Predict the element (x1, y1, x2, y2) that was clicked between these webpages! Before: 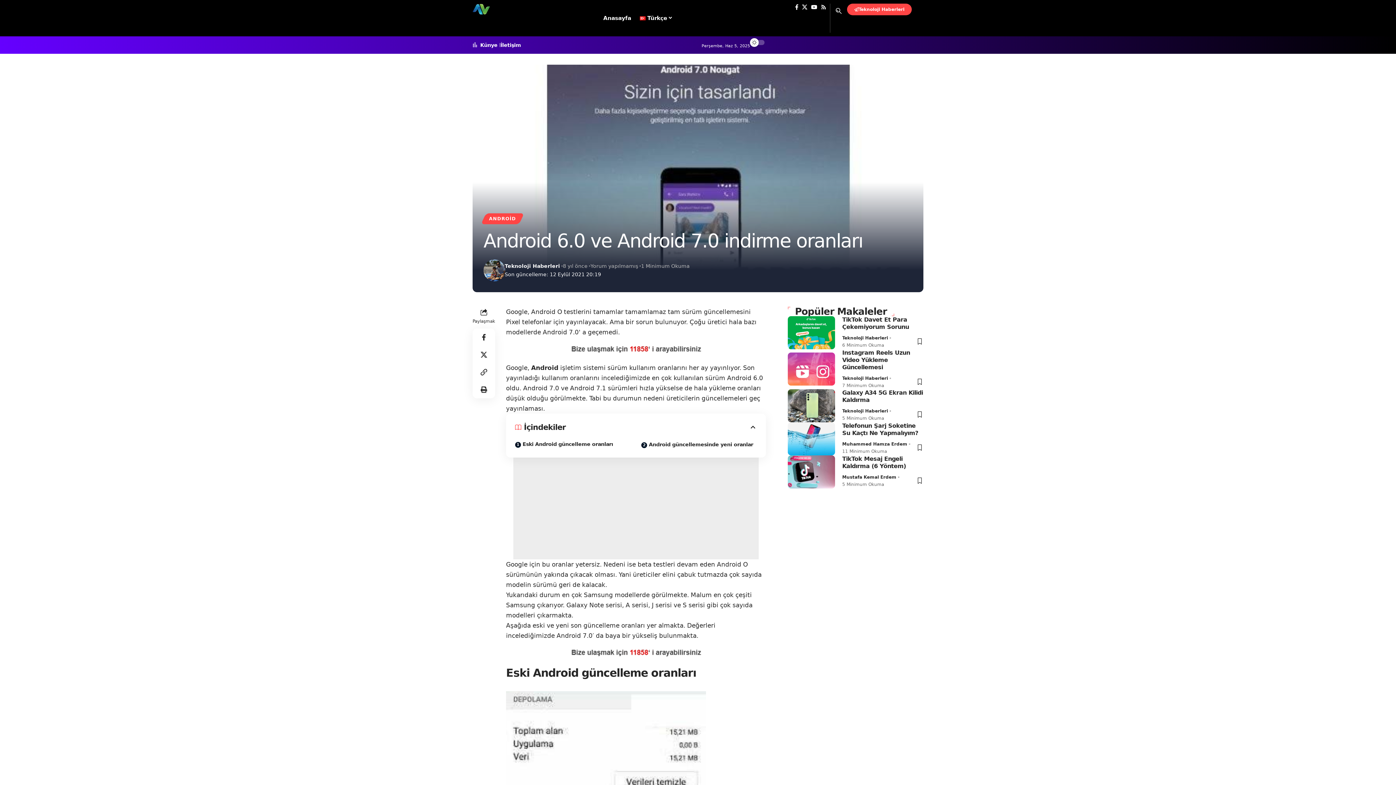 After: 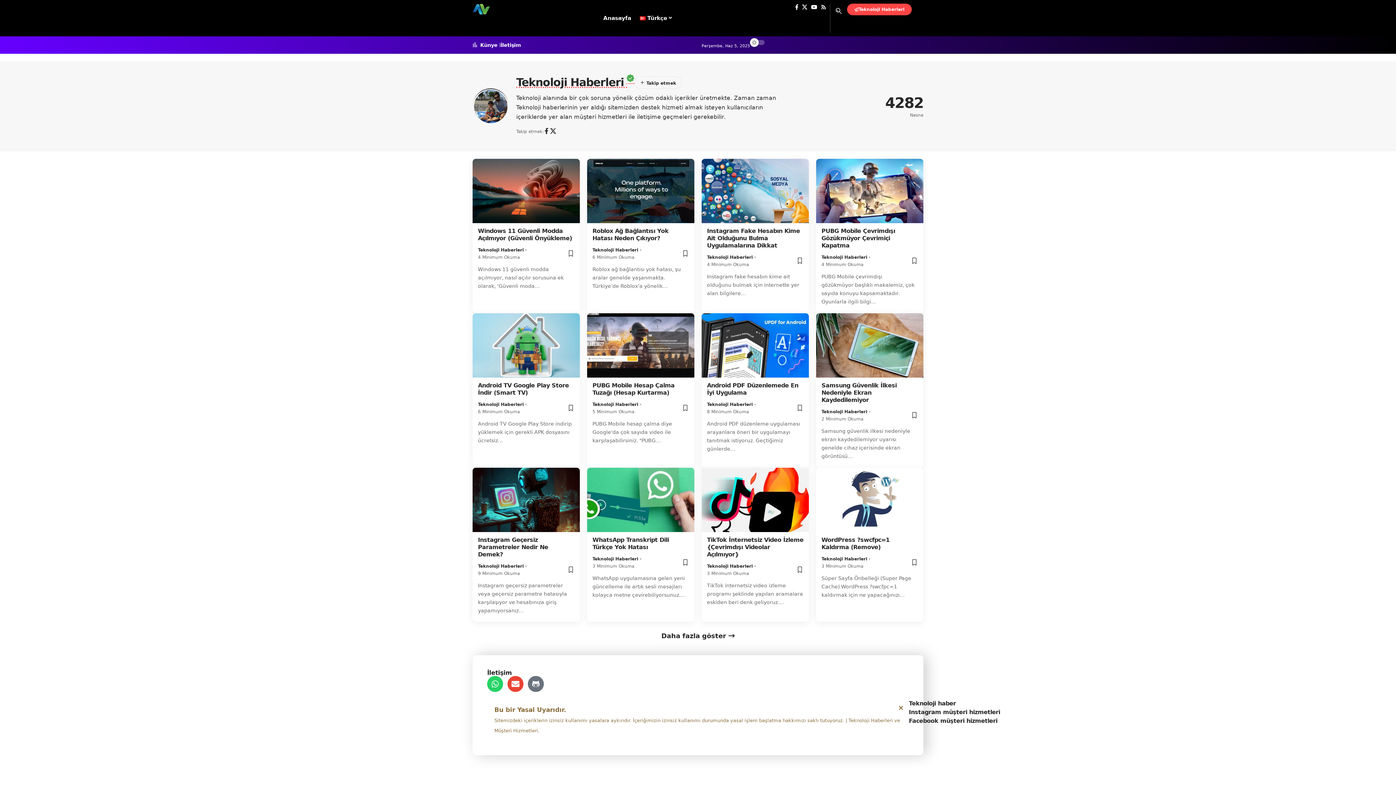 Action: label: Teknoloji Haberleri bbox: (842, 334, 888, 341)